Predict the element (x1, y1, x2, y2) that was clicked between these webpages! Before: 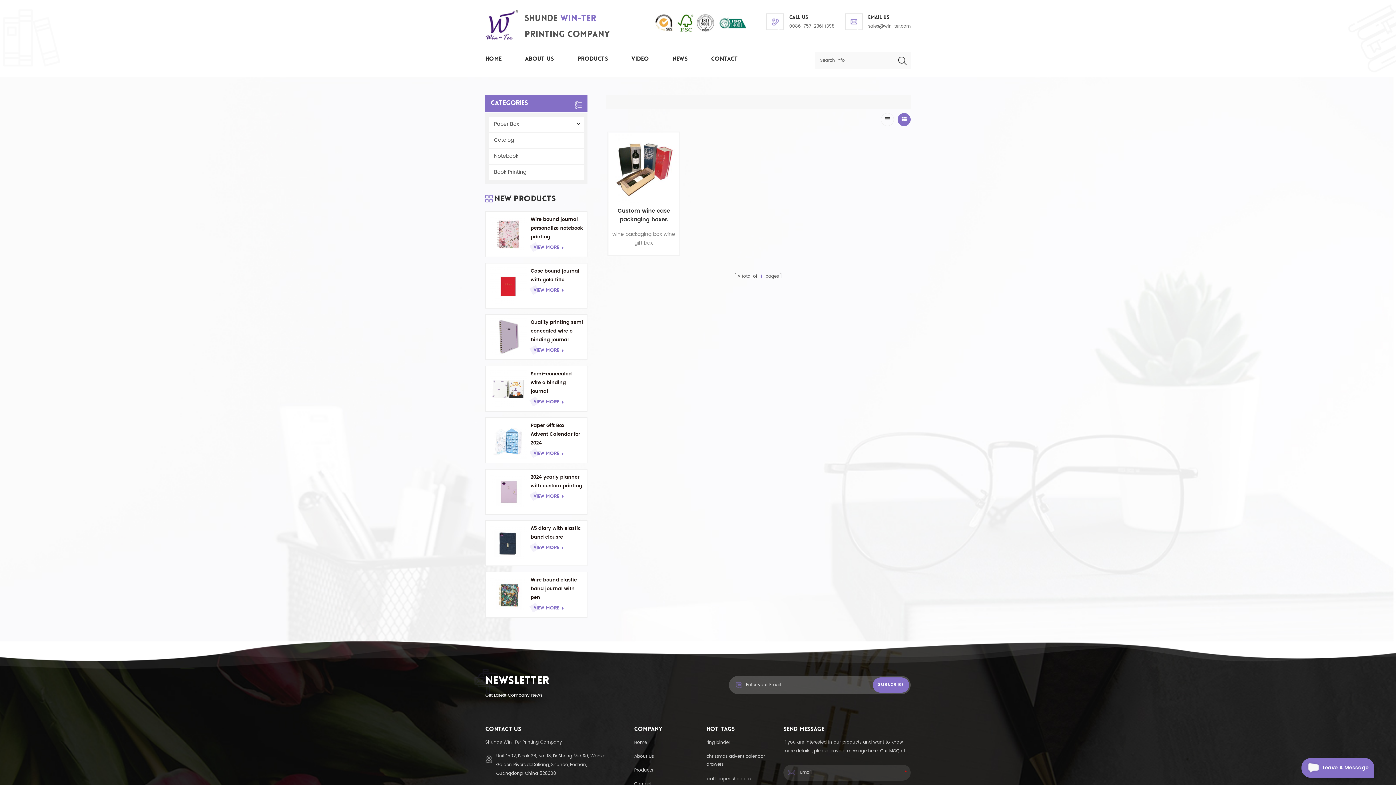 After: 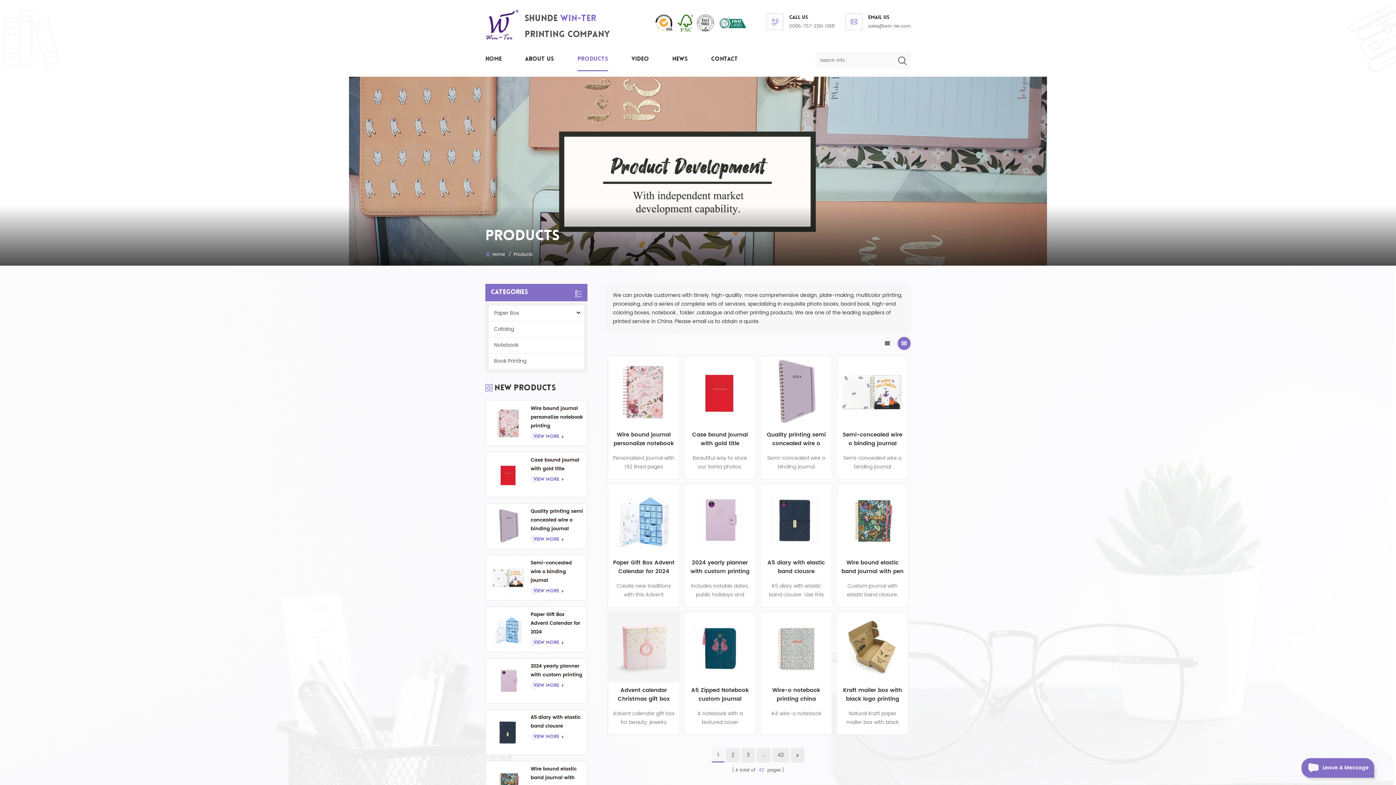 Action: bbox: (634, 767, 653, 774) label: Products